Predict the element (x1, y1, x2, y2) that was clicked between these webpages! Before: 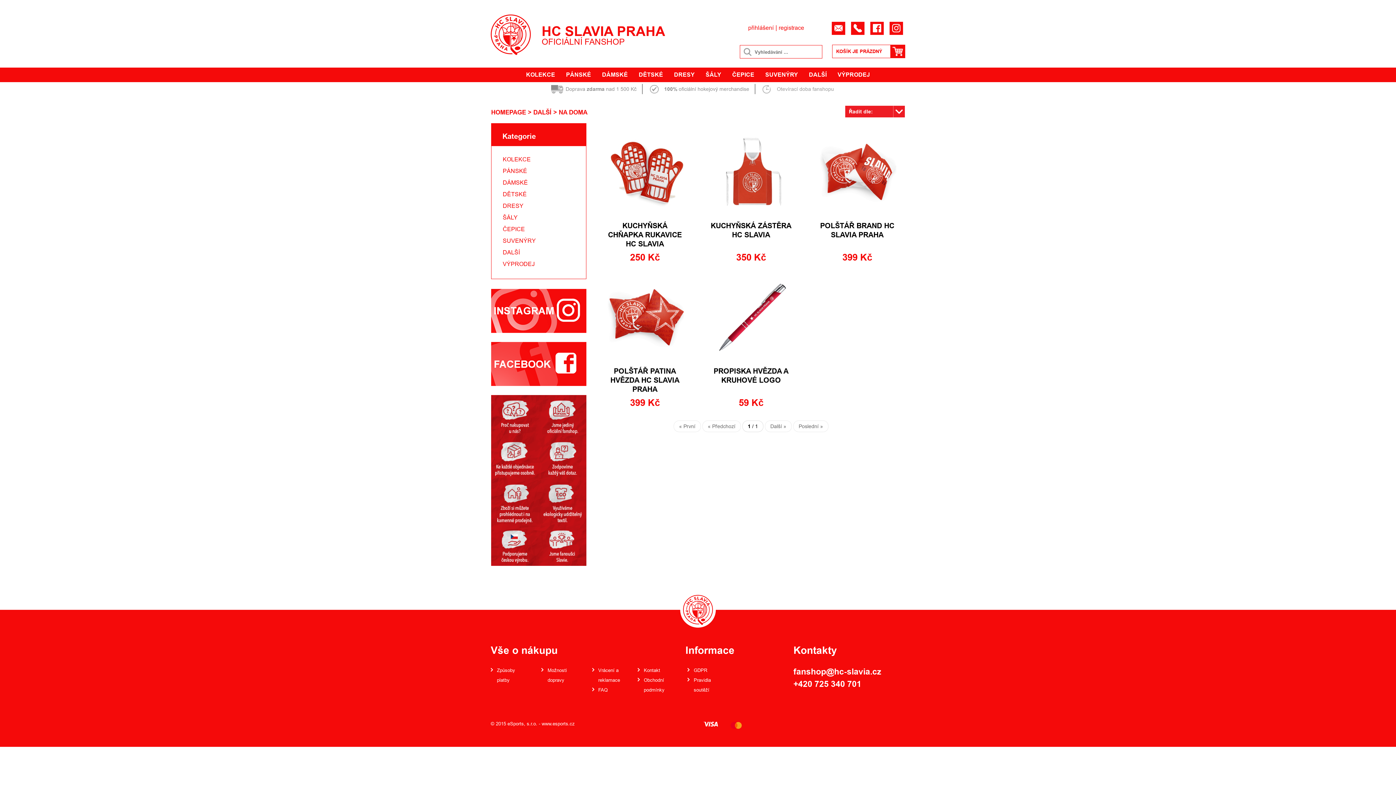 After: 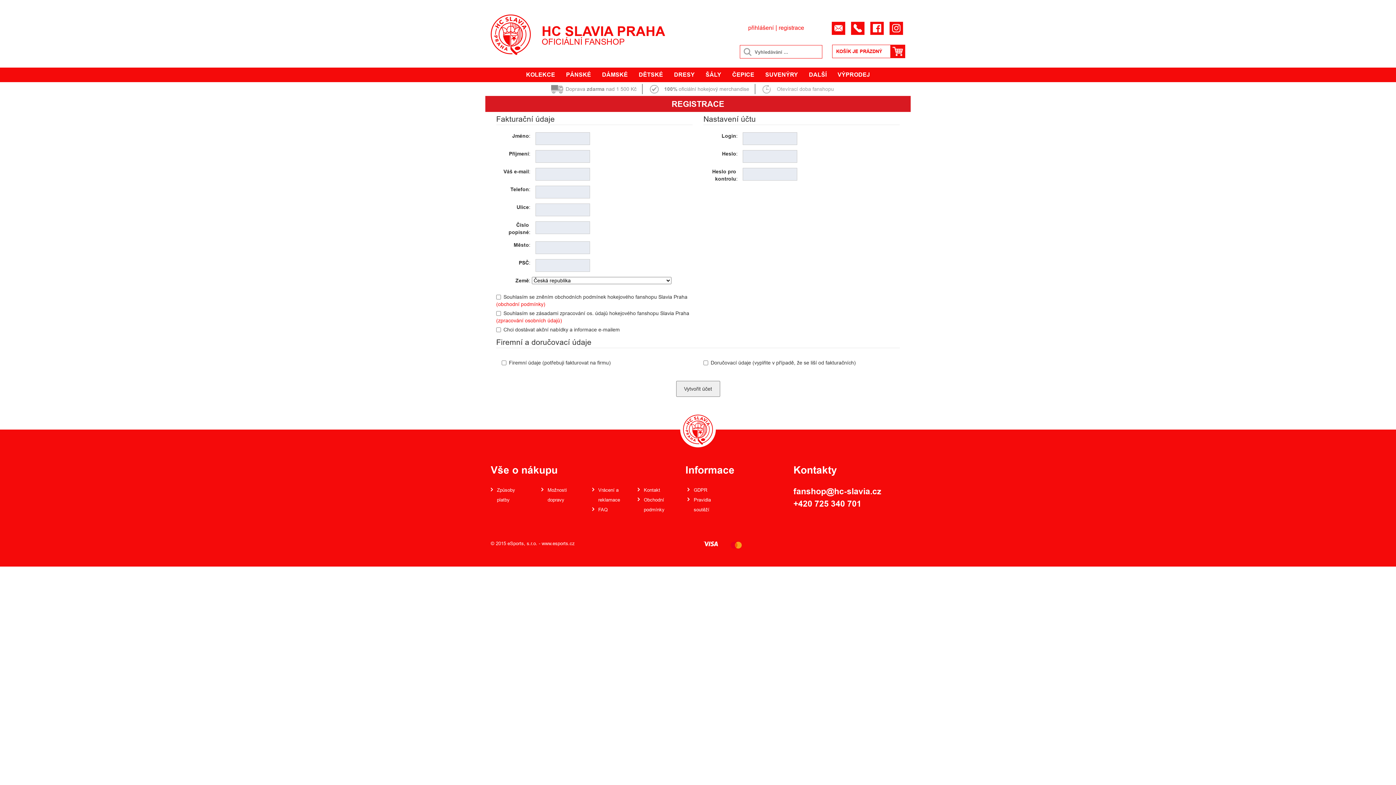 Action: label: registrace bbox: (778, 24, 804, 30)